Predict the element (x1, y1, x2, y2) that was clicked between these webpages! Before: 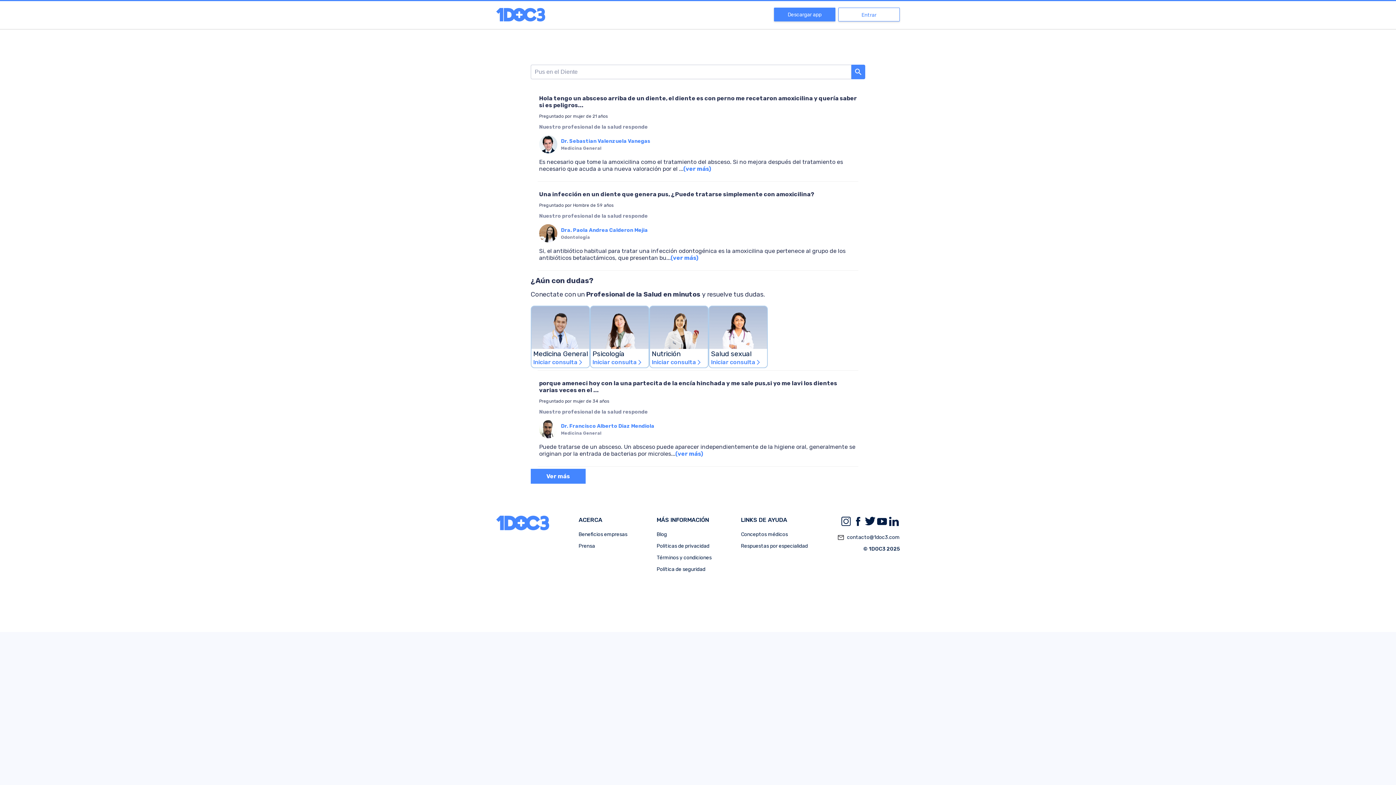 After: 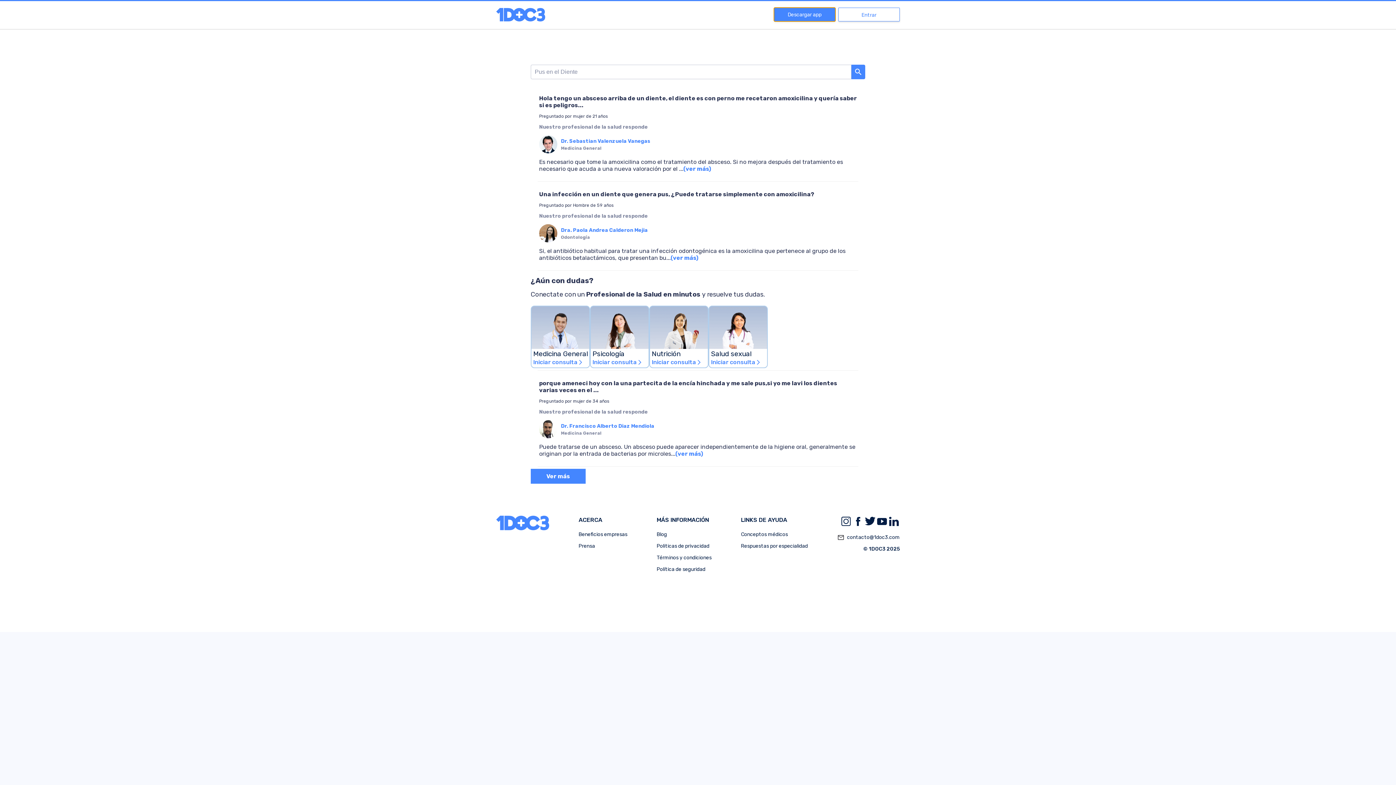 Action: bbox: (774, 7, 835, 21) label: Descargar app